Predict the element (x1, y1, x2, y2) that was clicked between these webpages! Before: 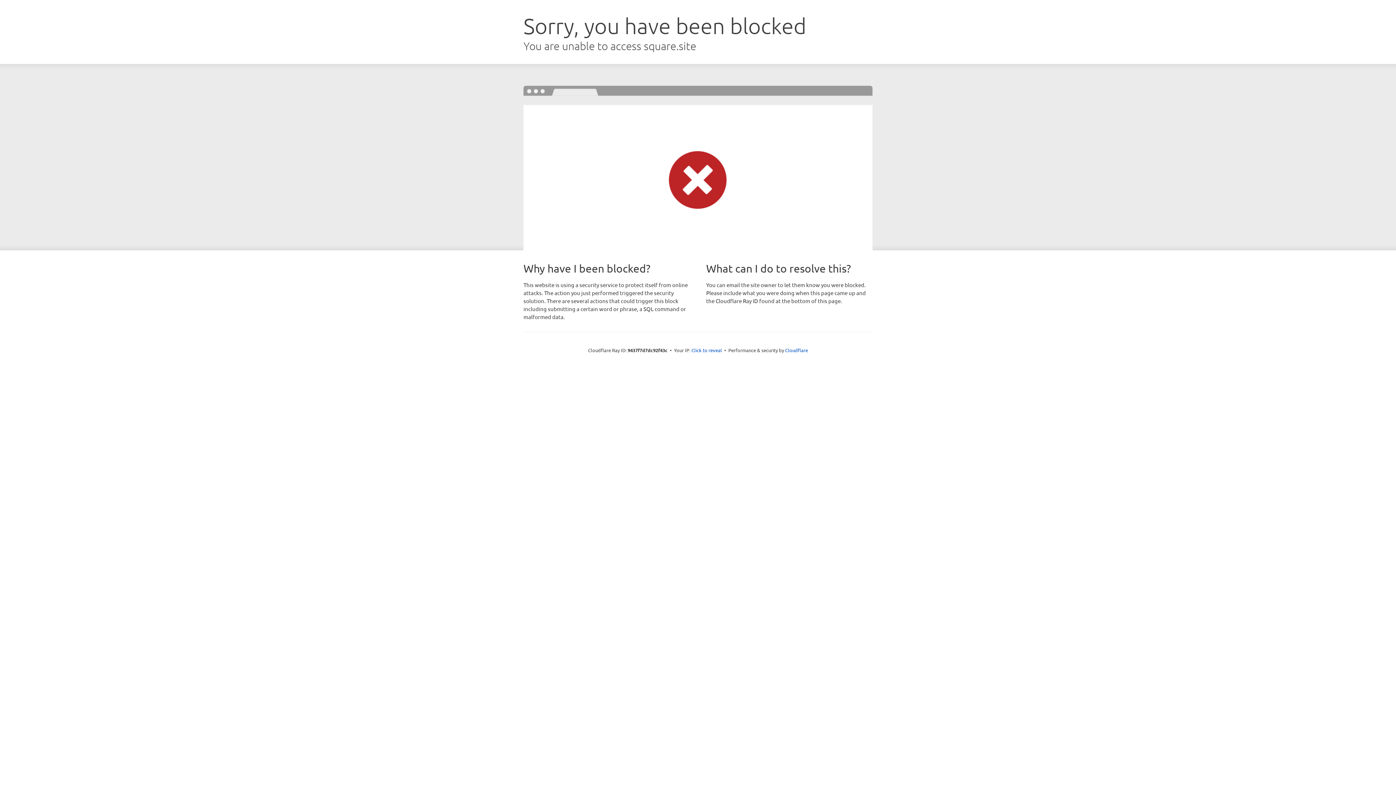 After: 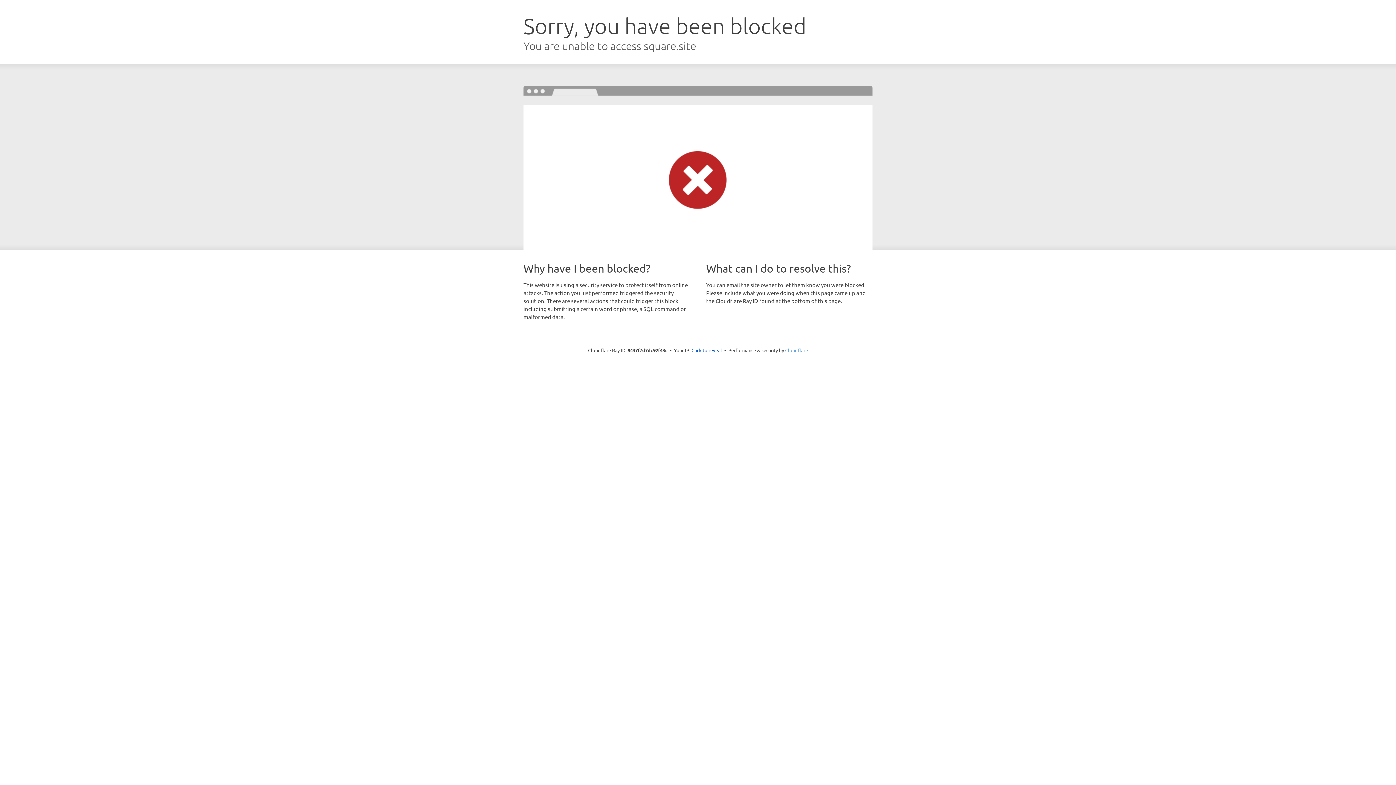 Action: label: Cloudflare bbox: (785, 347, 808, 353)